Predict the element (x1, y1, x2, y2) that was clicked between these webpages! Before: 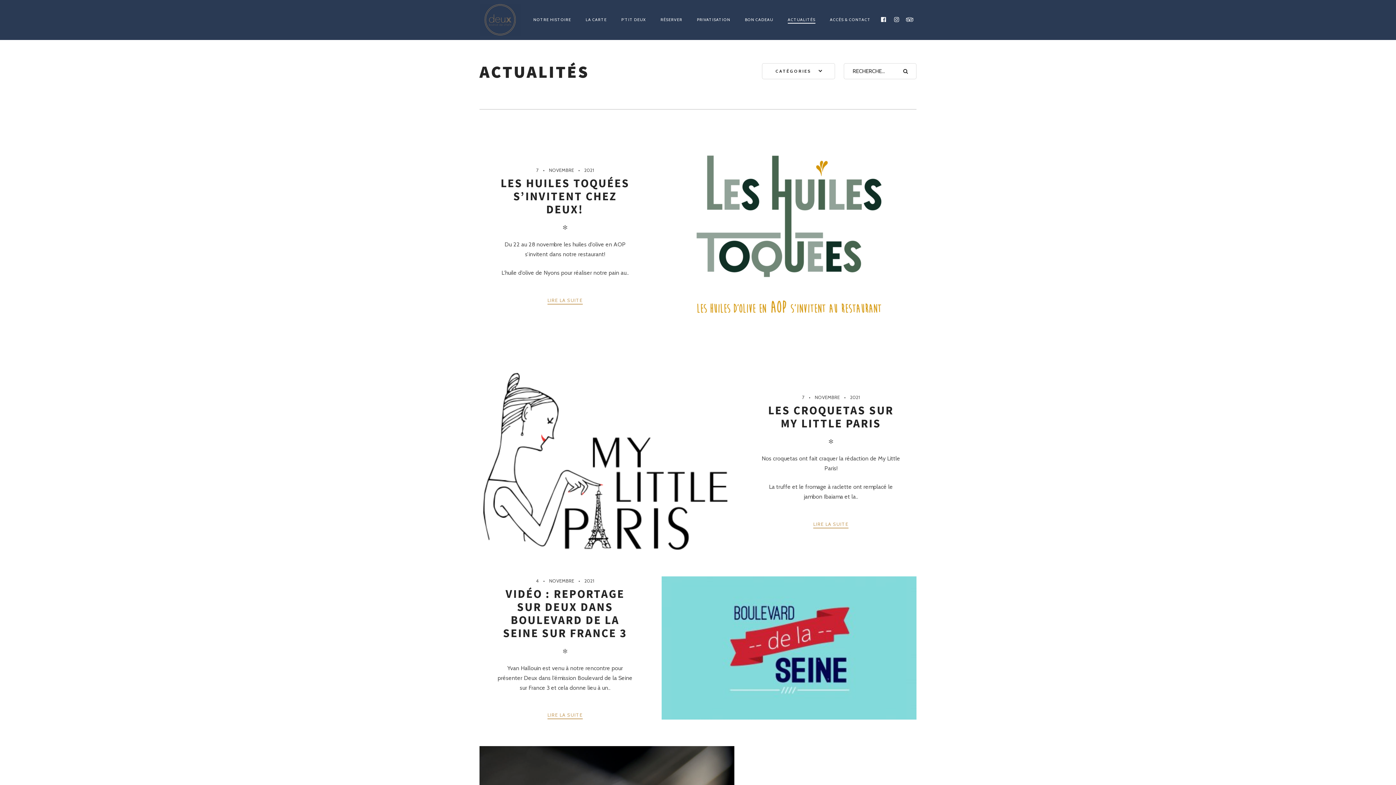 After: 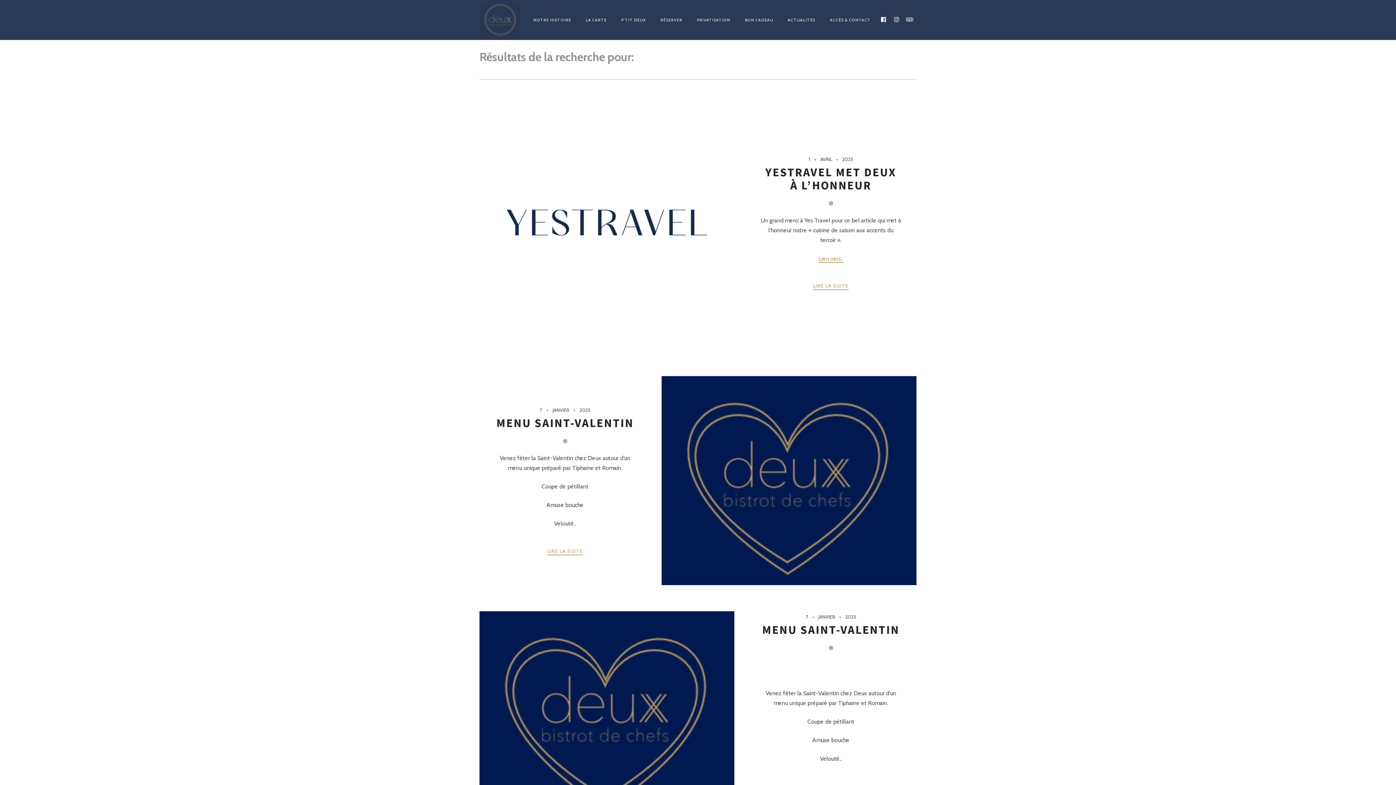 Action: bbox: (897, 63, 914, 79)